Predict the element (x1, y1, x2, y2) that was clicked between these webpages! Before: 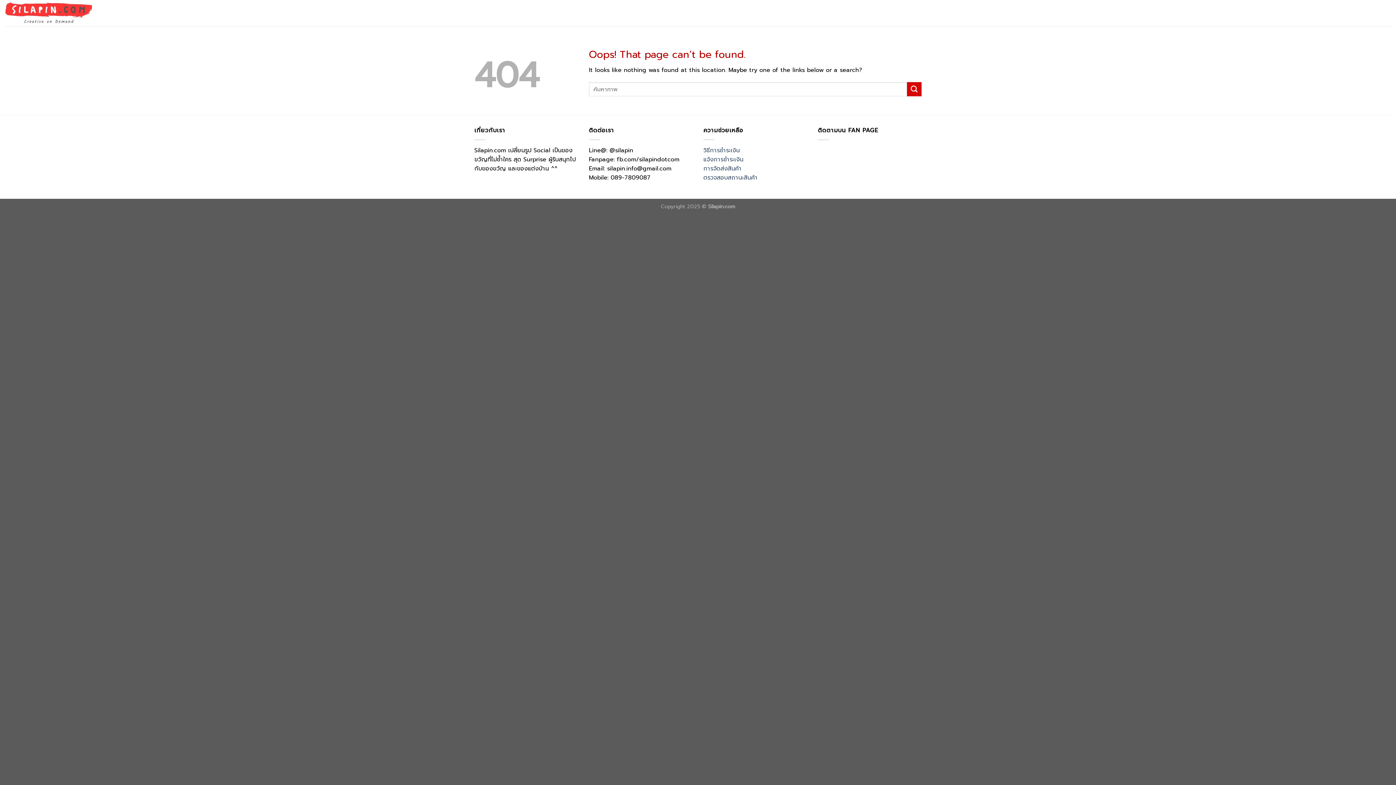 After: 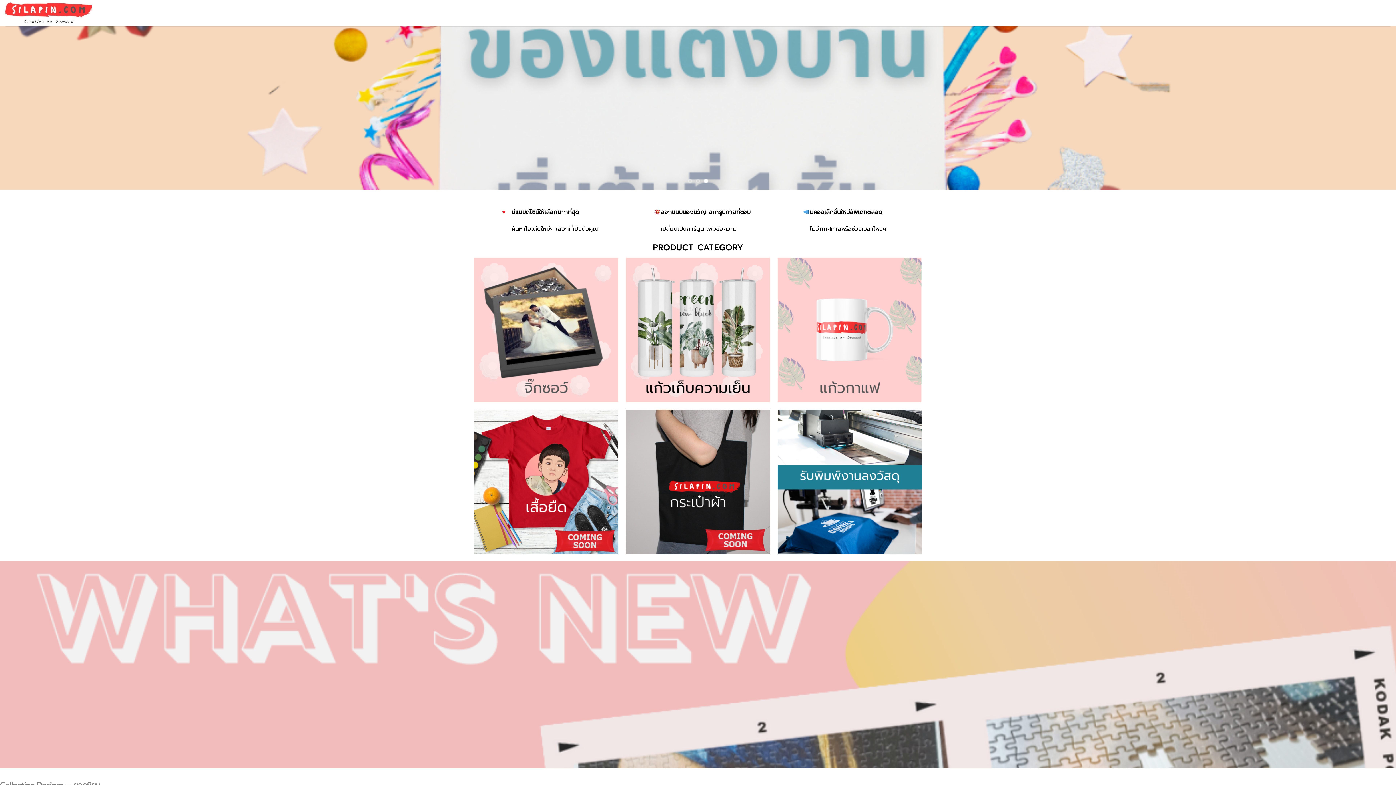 Action: bbox: (5, 0, 114, 26)